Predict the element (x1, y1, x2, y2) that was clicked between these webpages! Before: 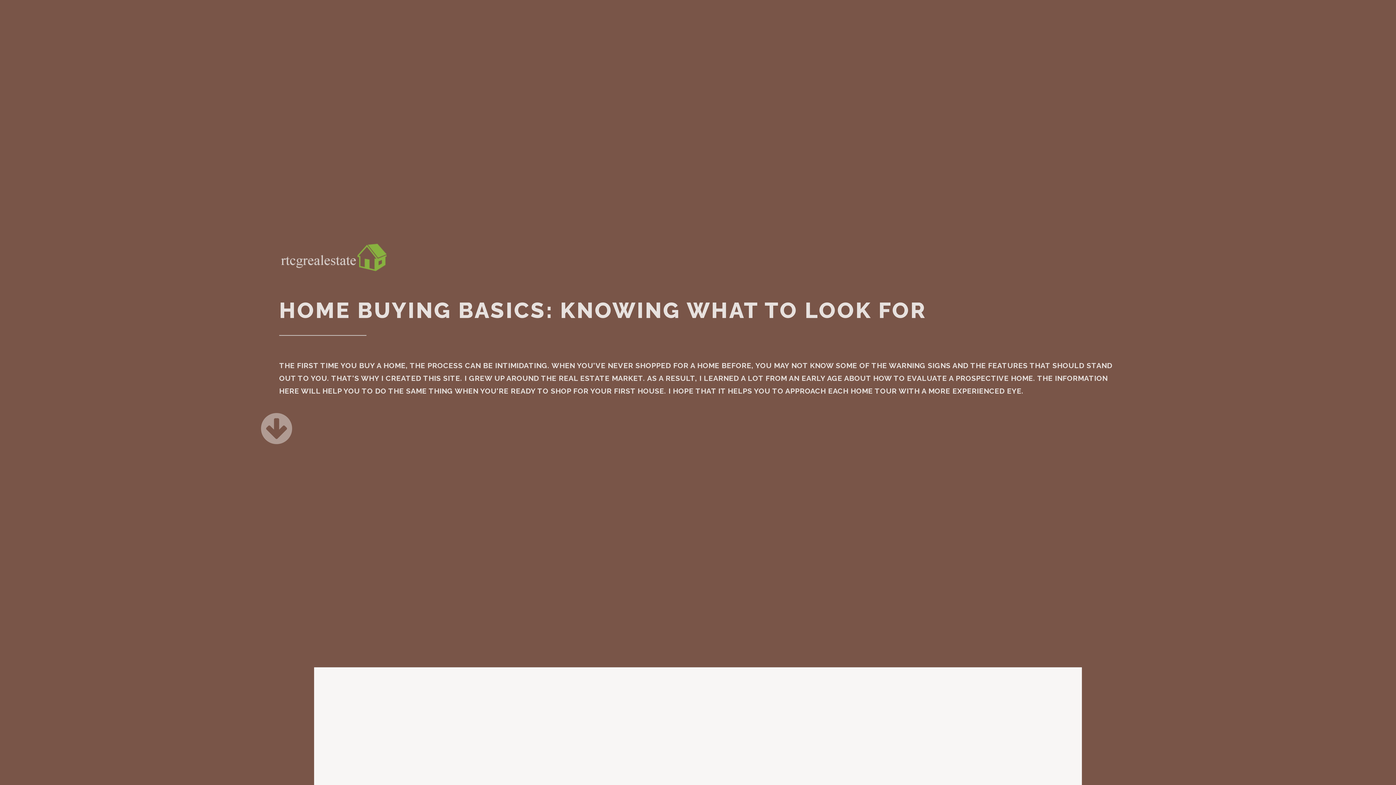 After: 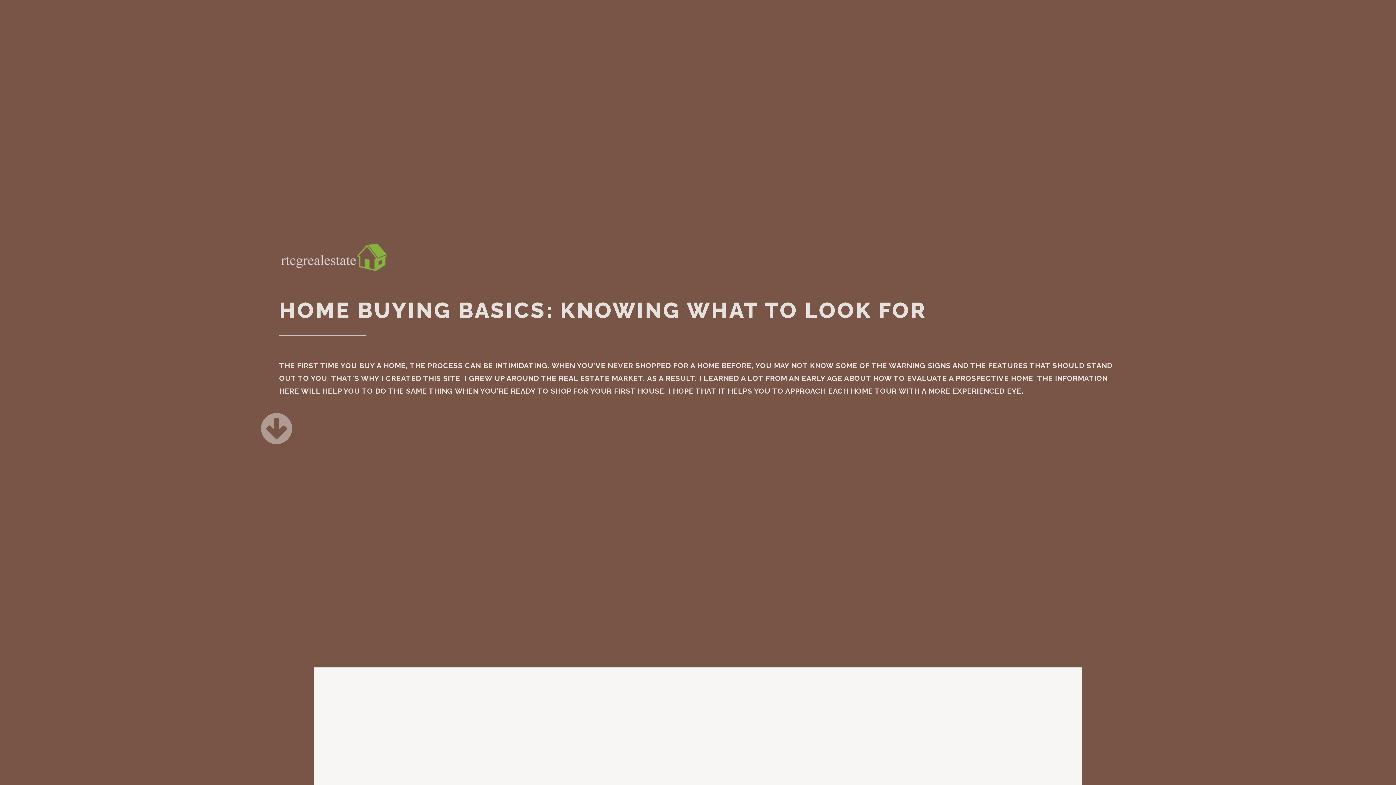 Action: bbox: (279, 268, 388, 276)